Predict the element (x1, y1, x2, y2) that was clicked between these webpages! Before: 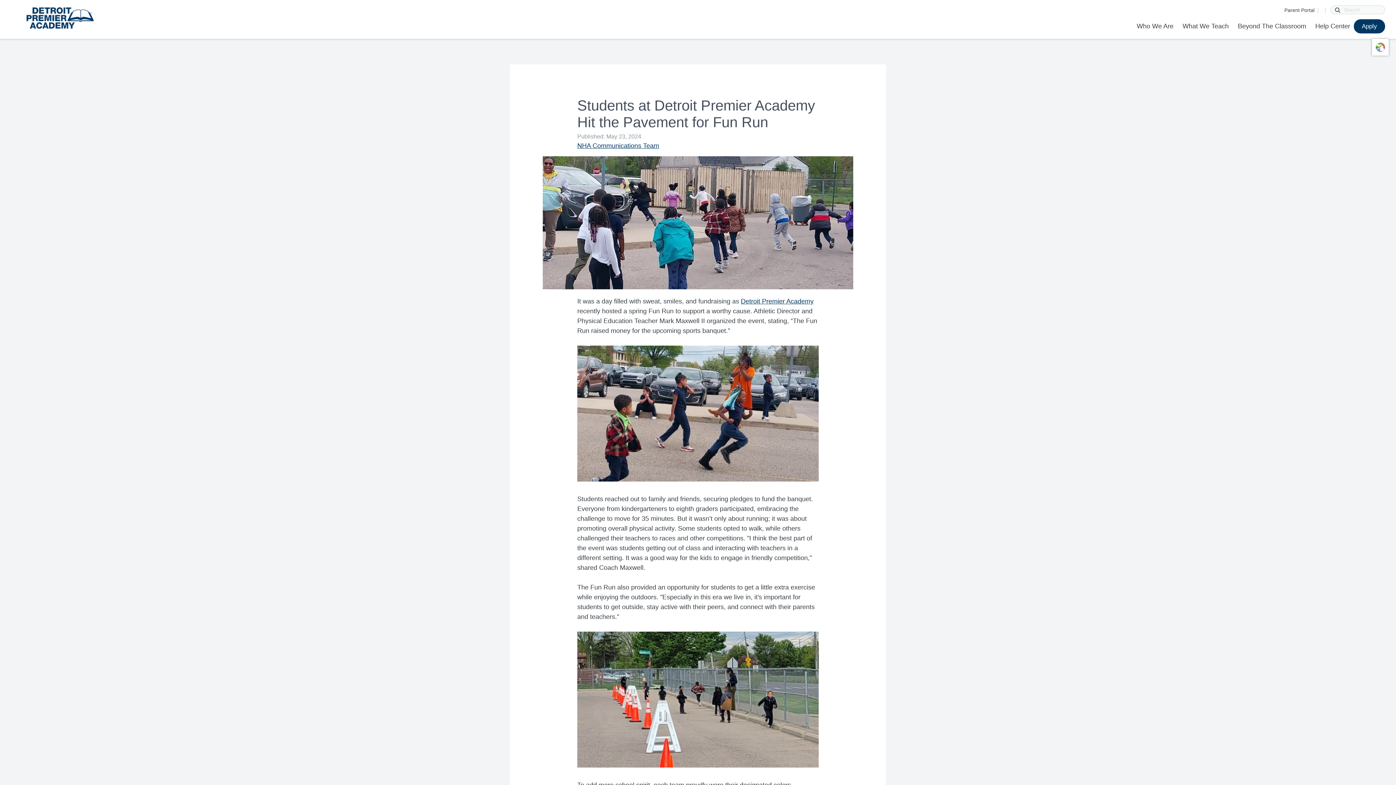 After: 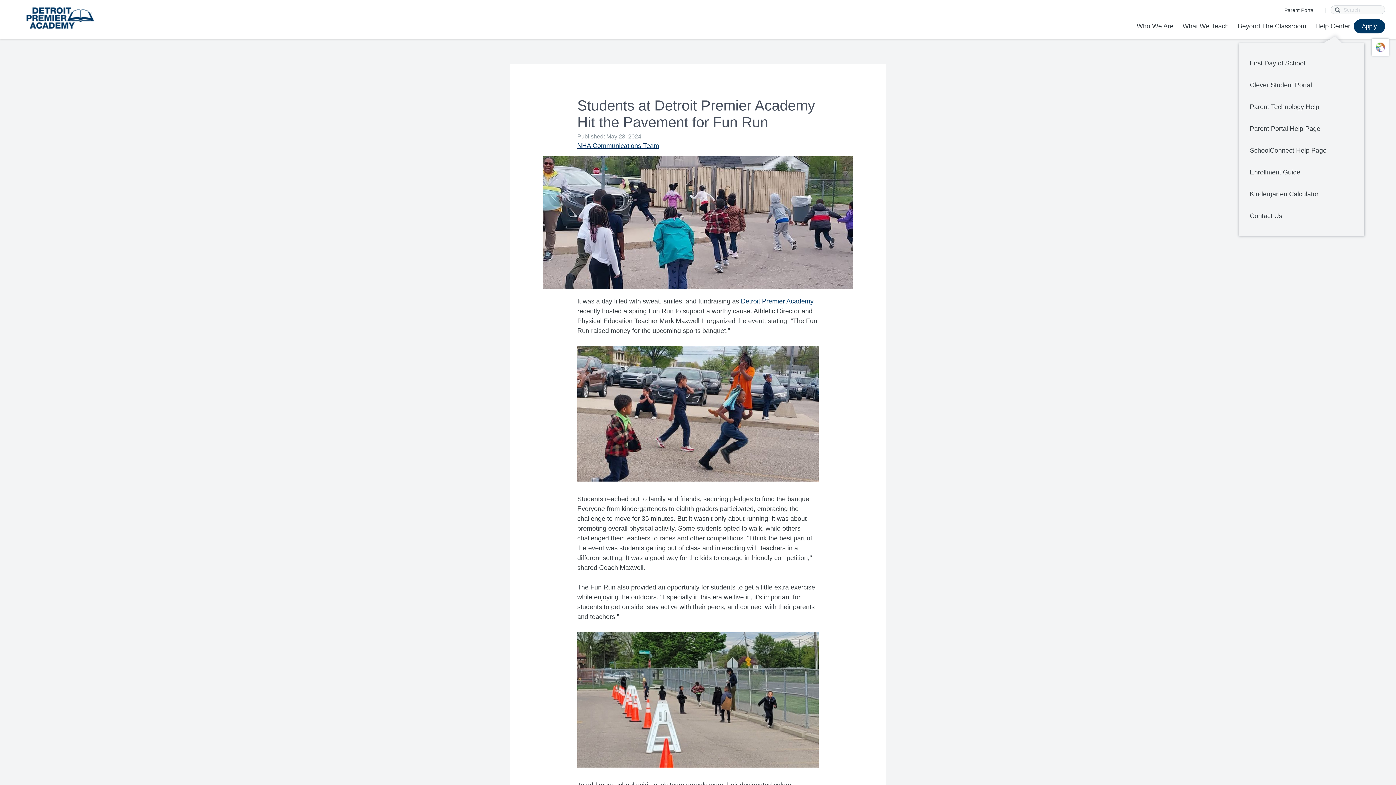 Action: bbox: (1312, 21, 1354, 30) label: Help Center